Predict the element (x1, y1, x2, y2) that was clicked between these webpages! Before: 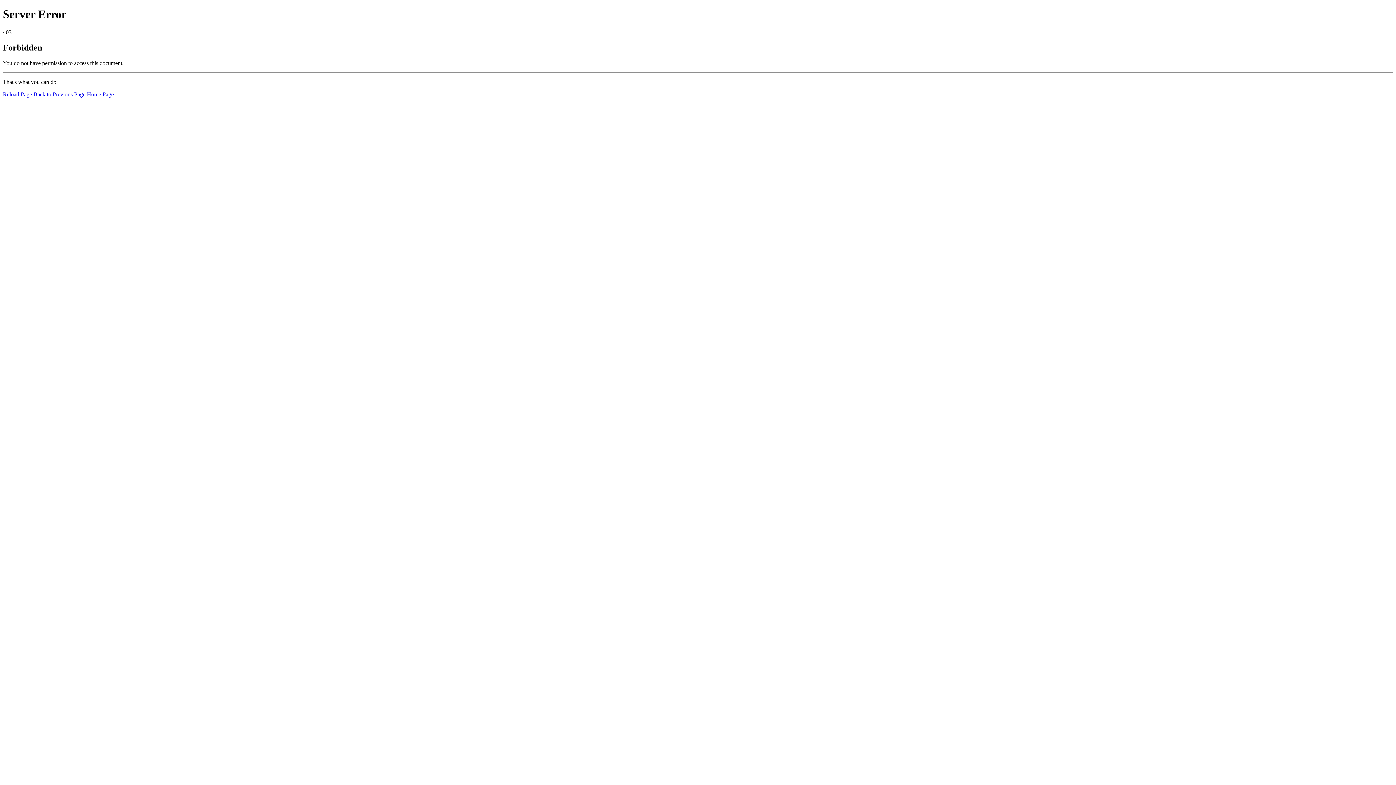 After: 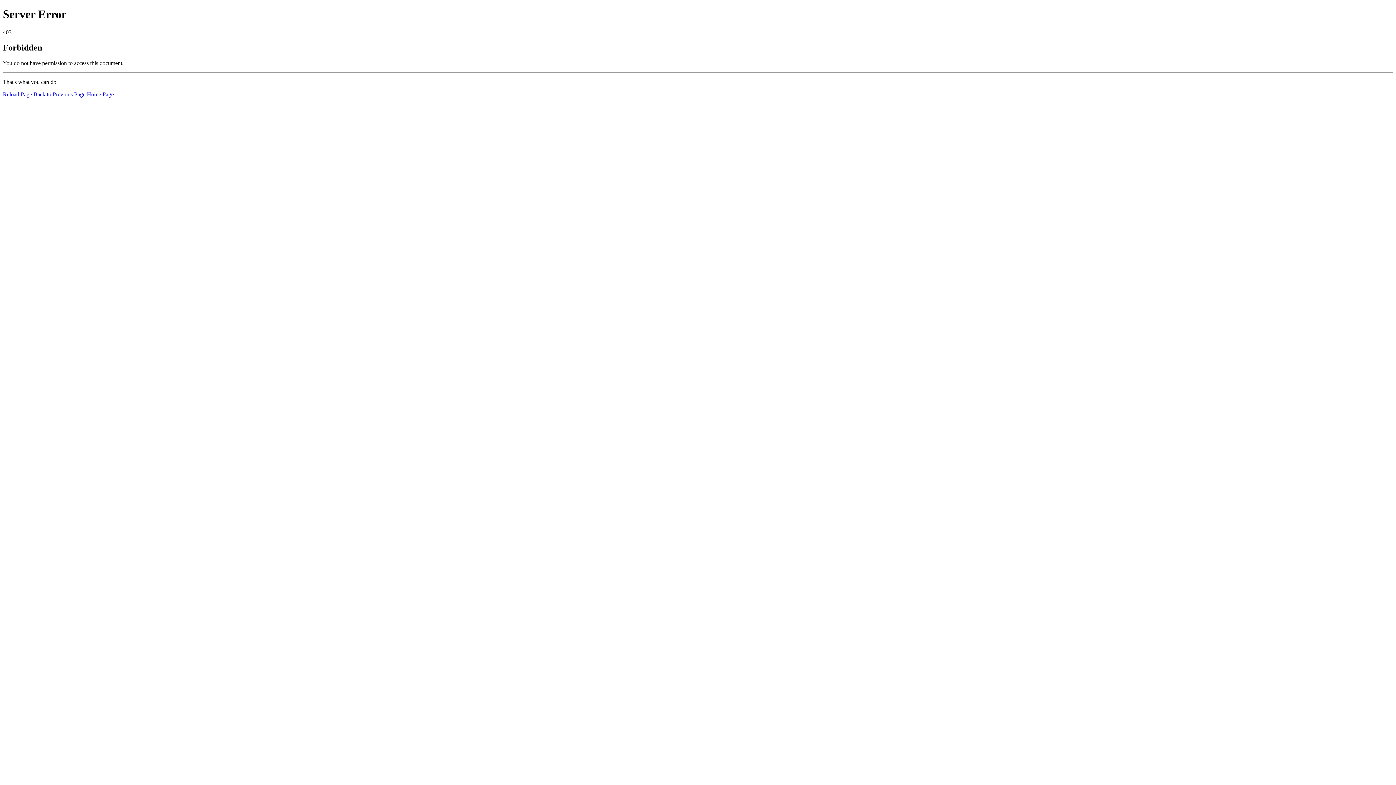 Action: label: Reload Page bbox: (2, 91, 32, 97)